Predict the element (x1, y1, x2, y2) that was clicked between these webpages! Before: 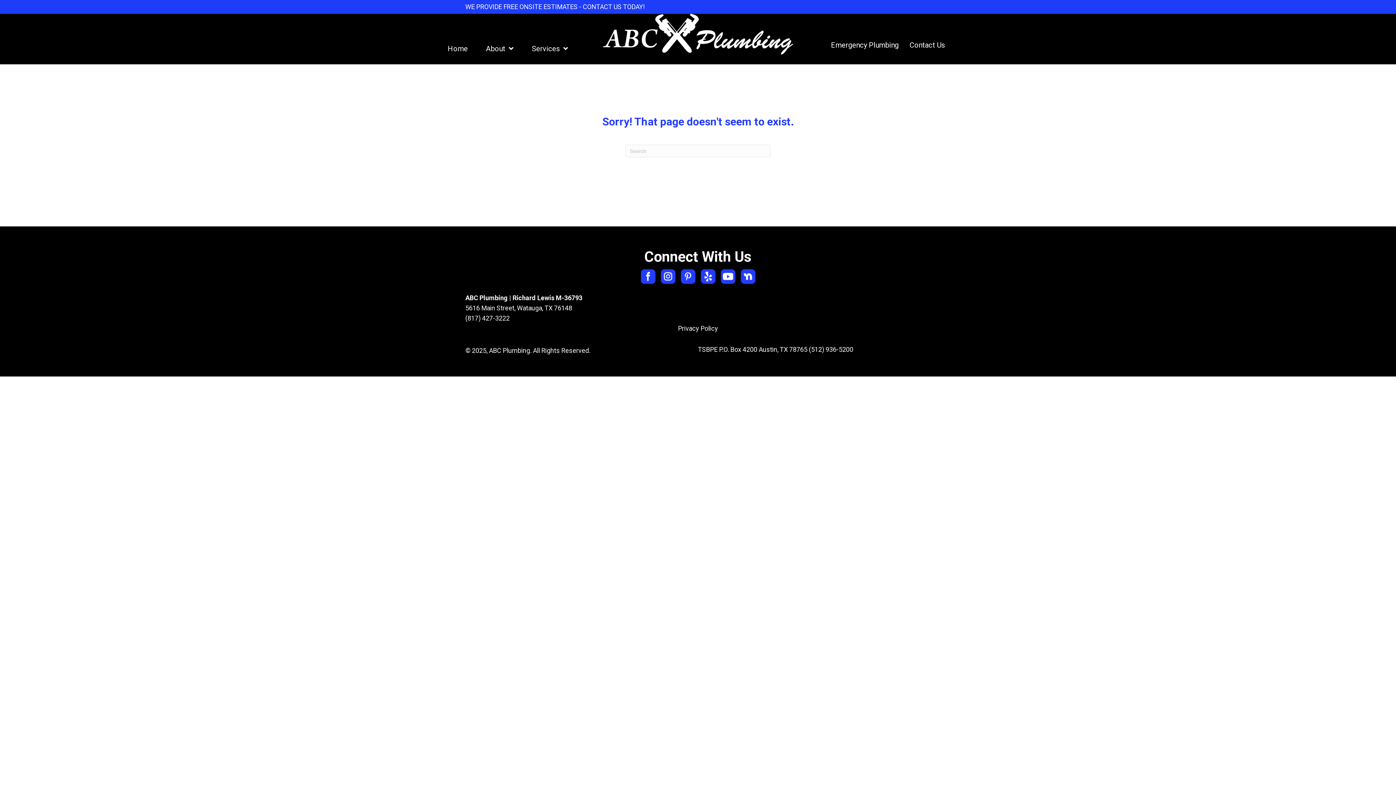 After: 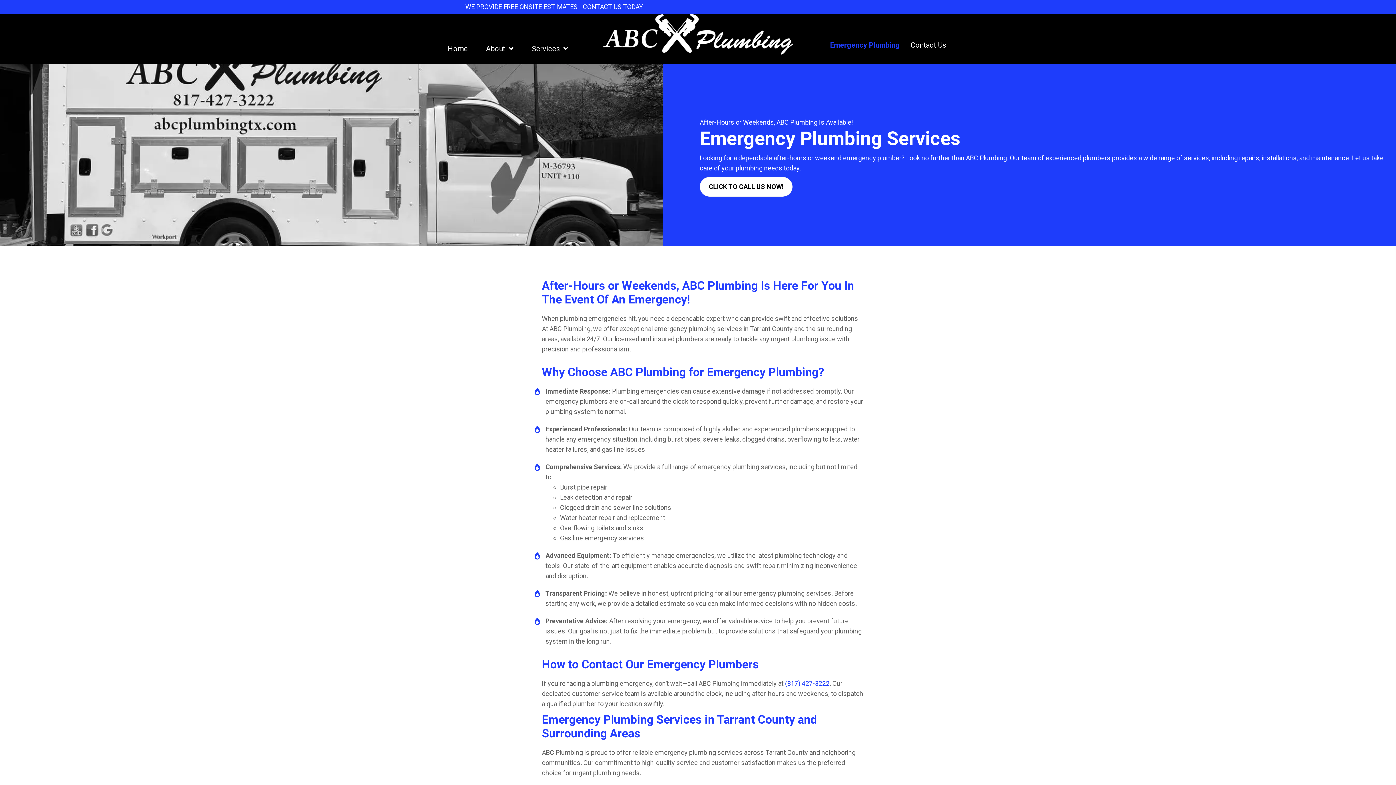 Action: bbox: (831, 39, 898, 51) label: Emergency Plumbing